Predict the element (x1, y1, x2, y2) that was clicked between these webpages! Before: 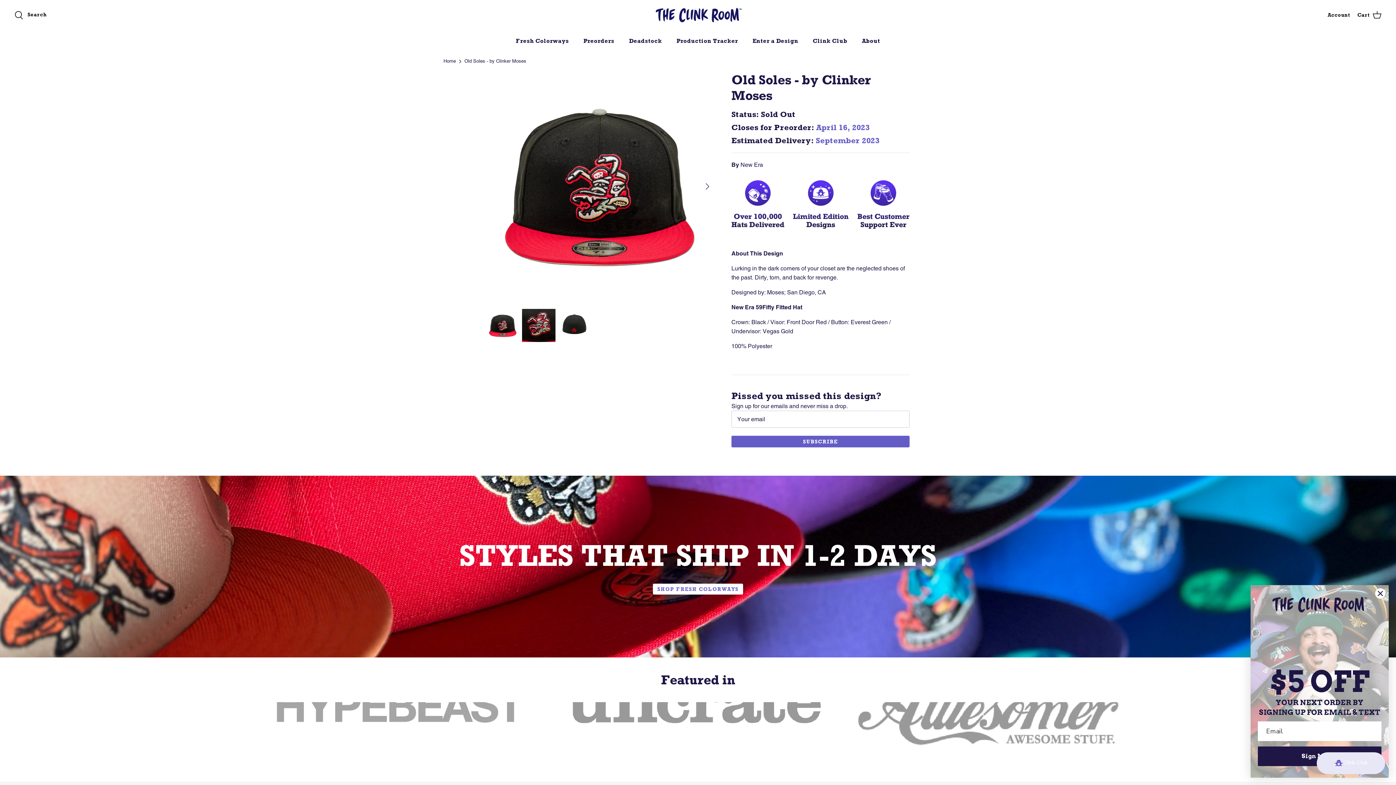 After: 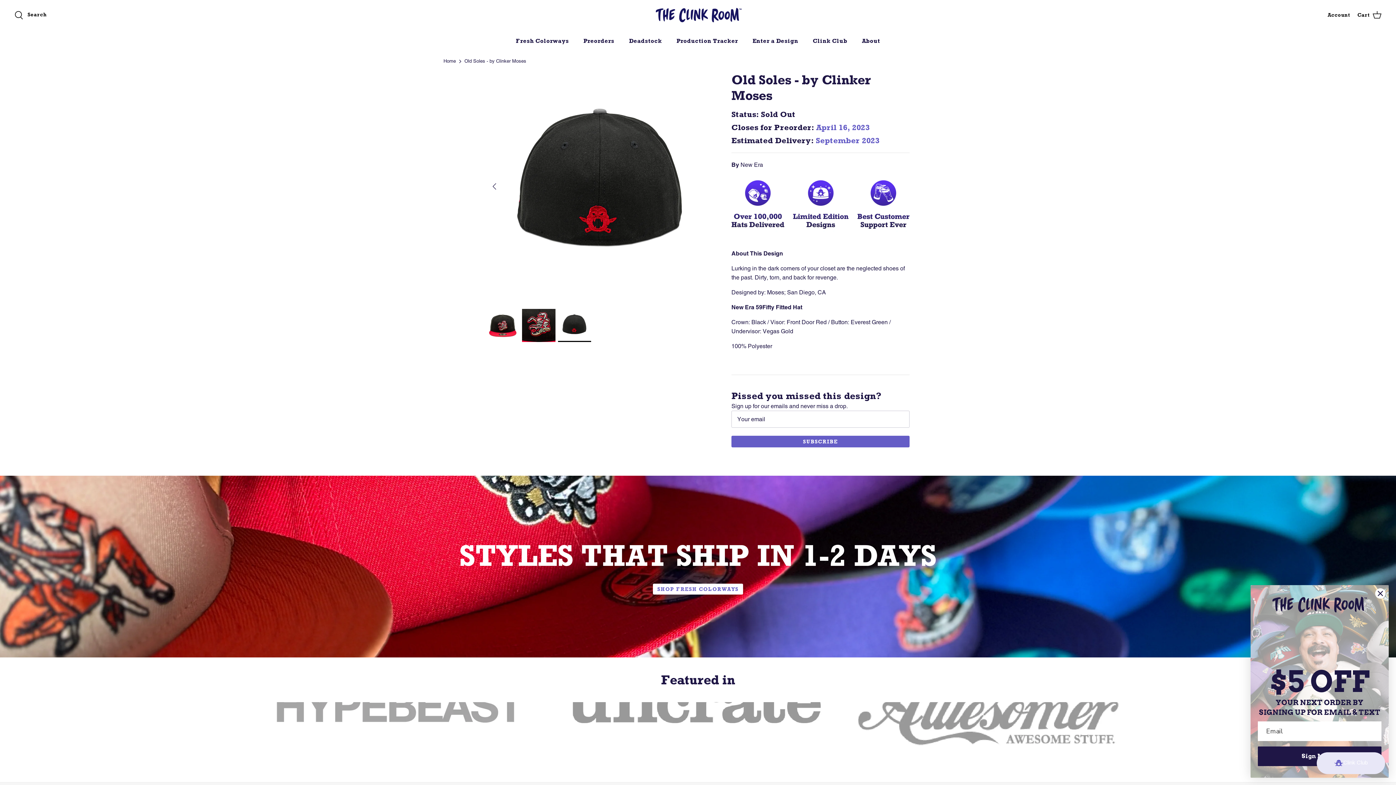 Action: bbox: (558, 308, 591, 342)